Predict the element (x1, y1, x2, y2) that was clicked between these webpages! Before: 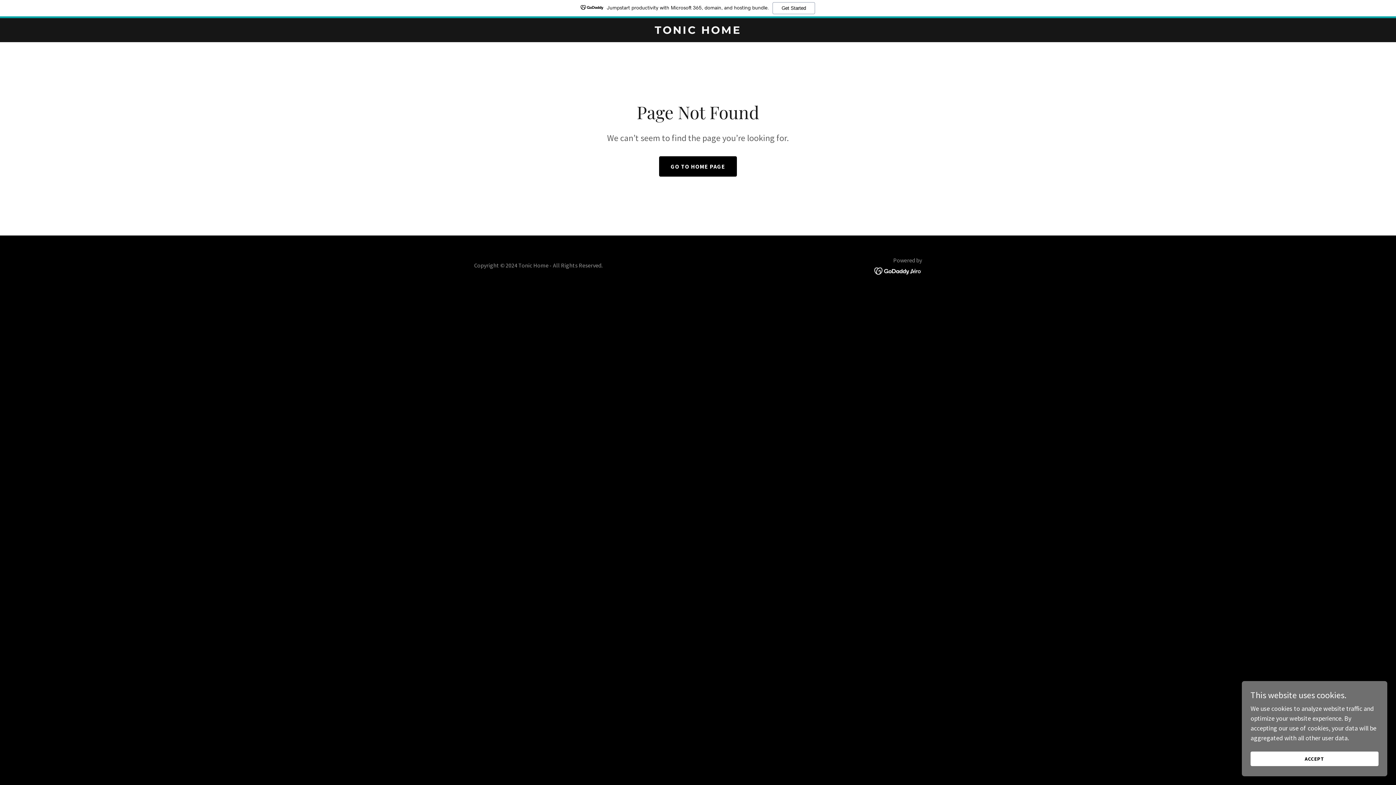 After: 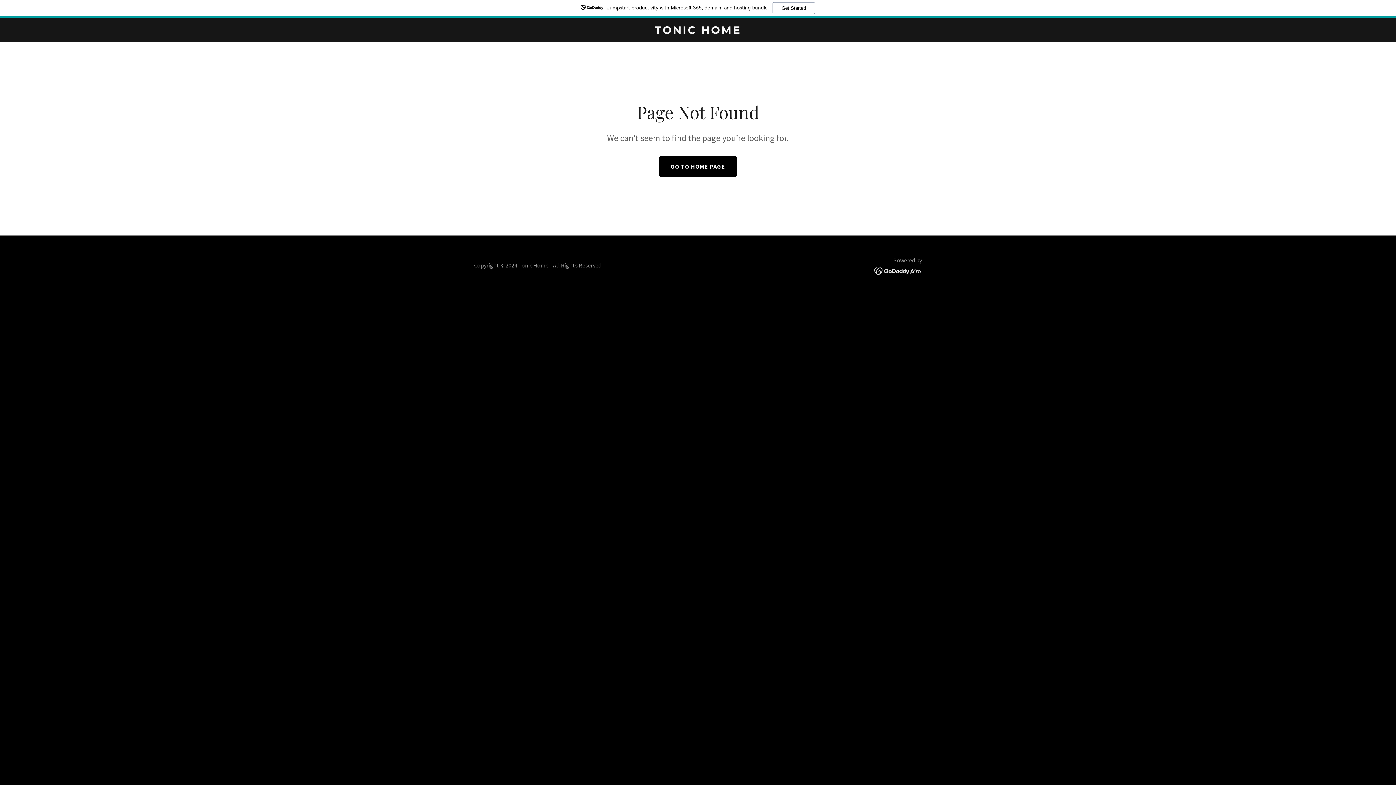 Action: label: ACCEPT bbox: (1250, 752, 1378, 766)